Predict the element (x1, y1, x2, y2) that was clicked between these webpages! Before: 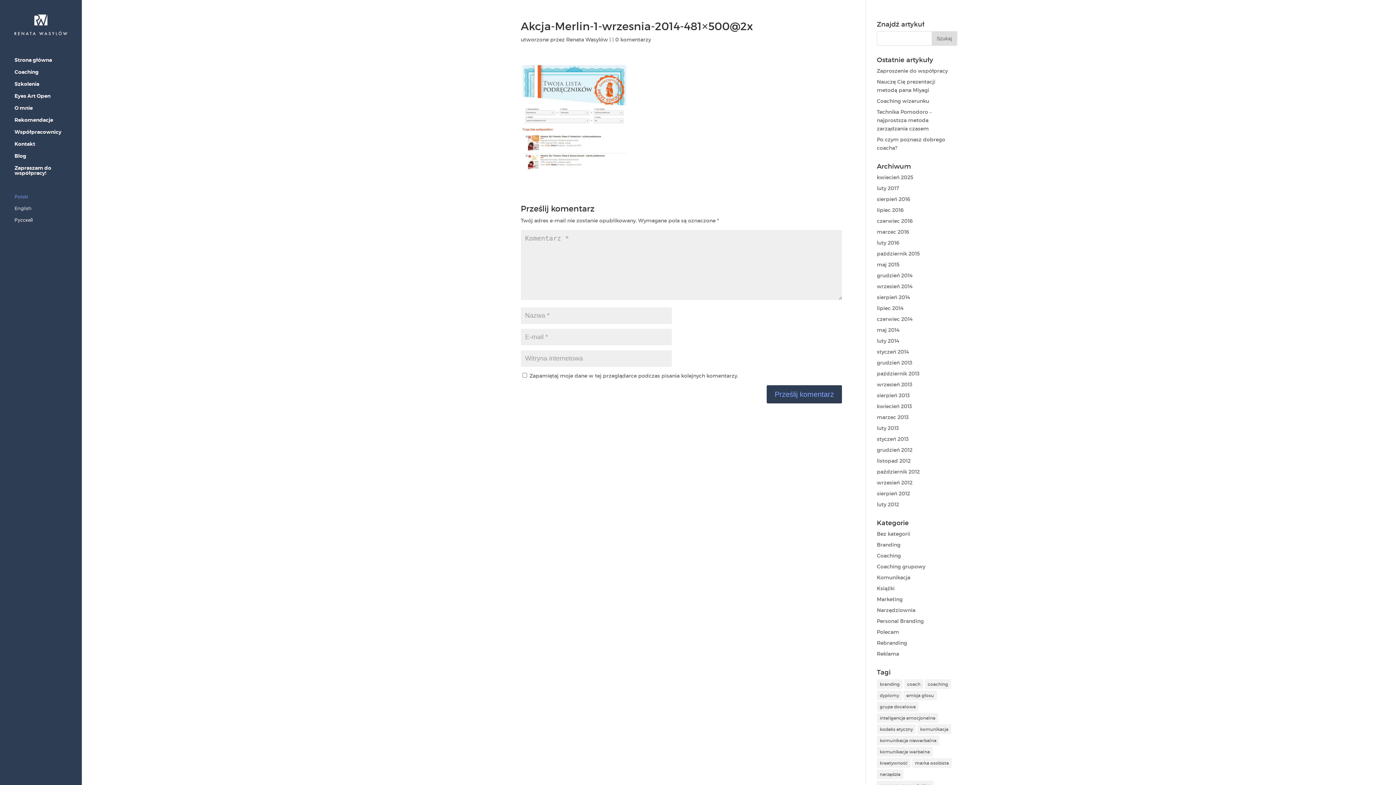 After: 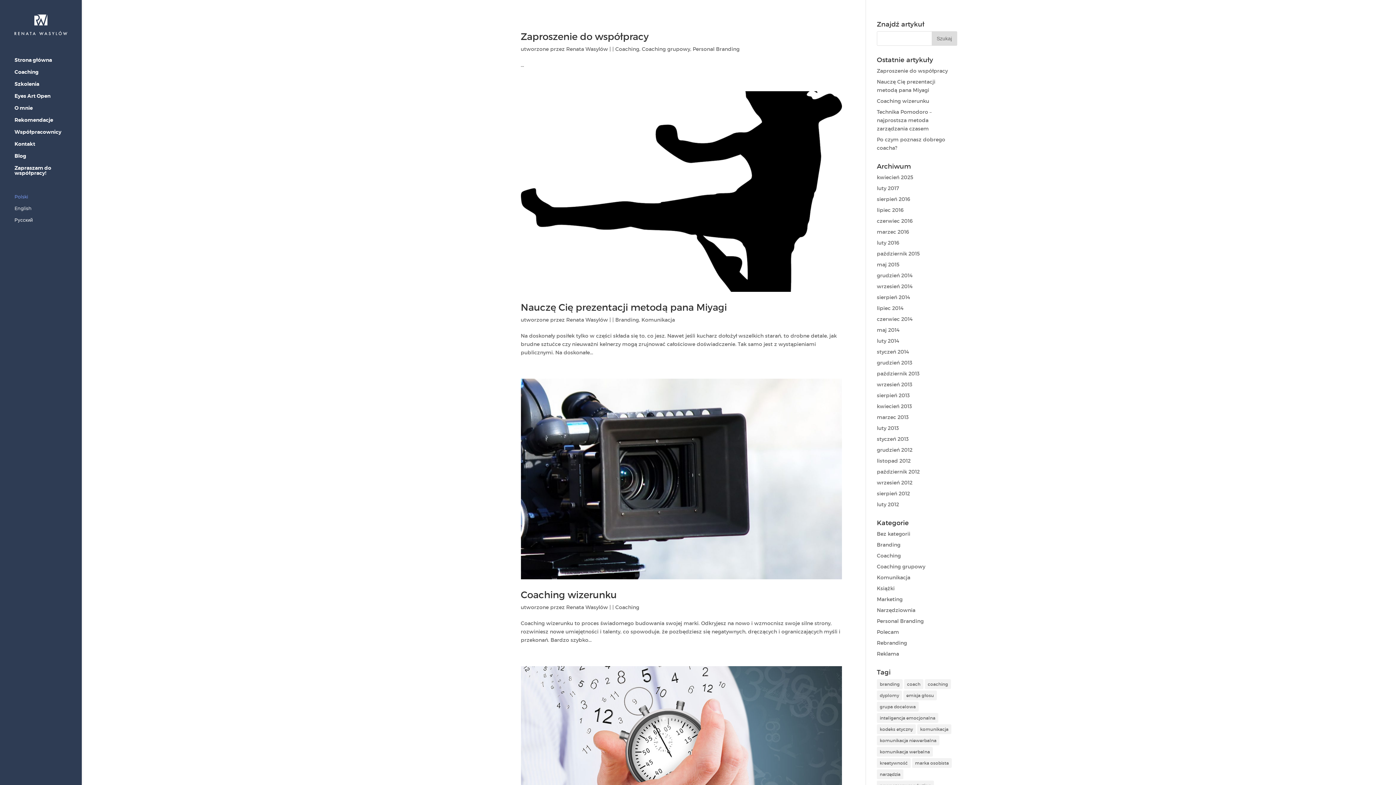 Action: label: Renata Wasylów bbox: (566, 36, 608, 42)